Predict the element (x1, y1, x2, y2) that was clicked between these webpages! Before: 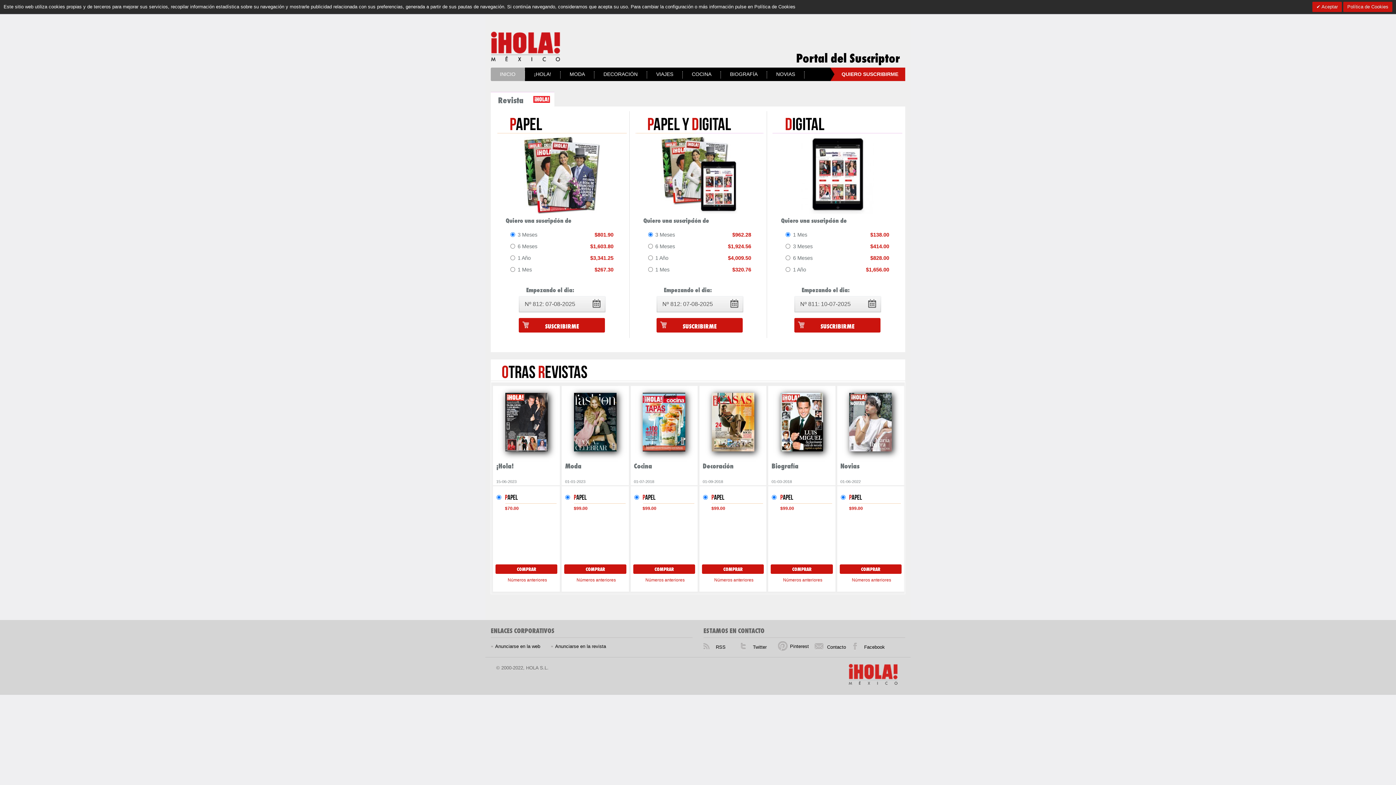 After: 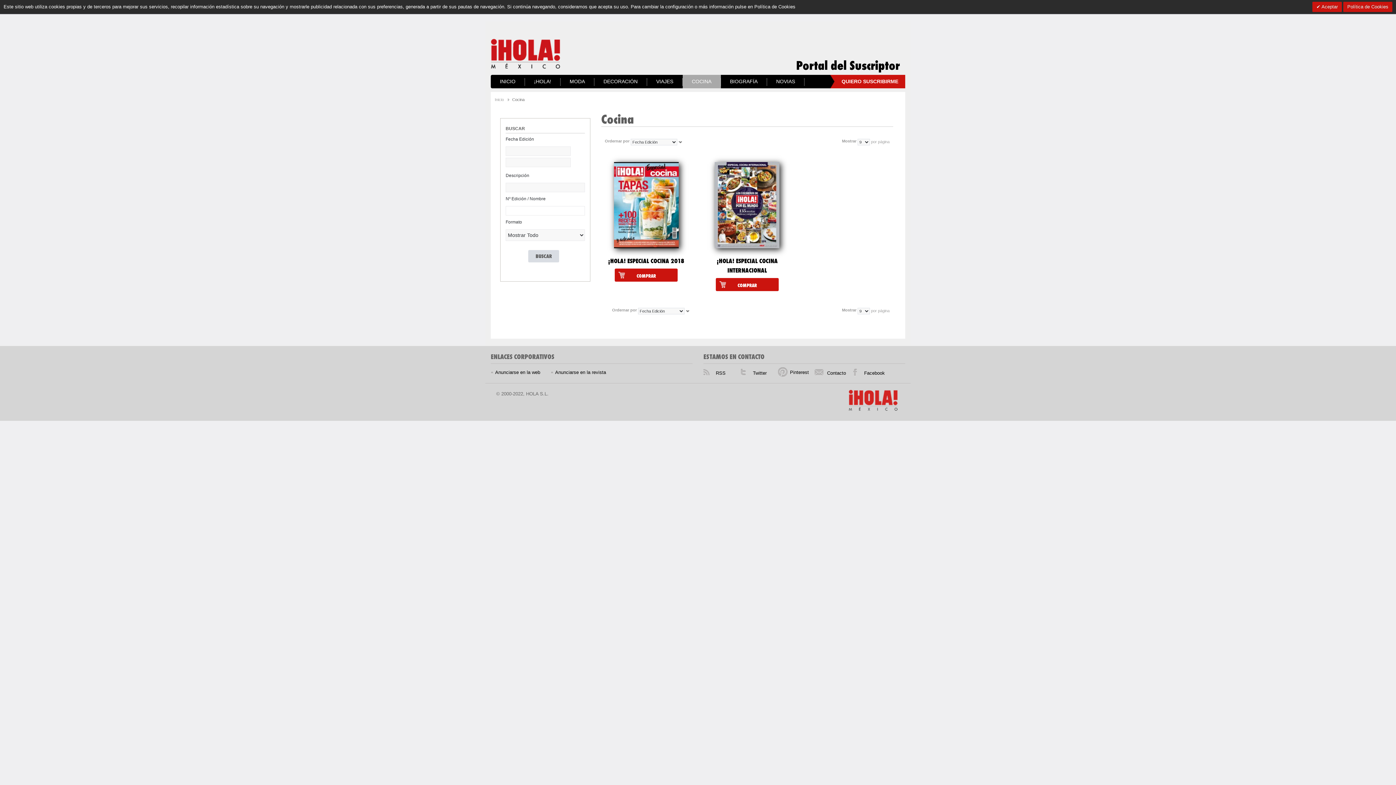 Action: bbox: (643, 419, 685, 424)